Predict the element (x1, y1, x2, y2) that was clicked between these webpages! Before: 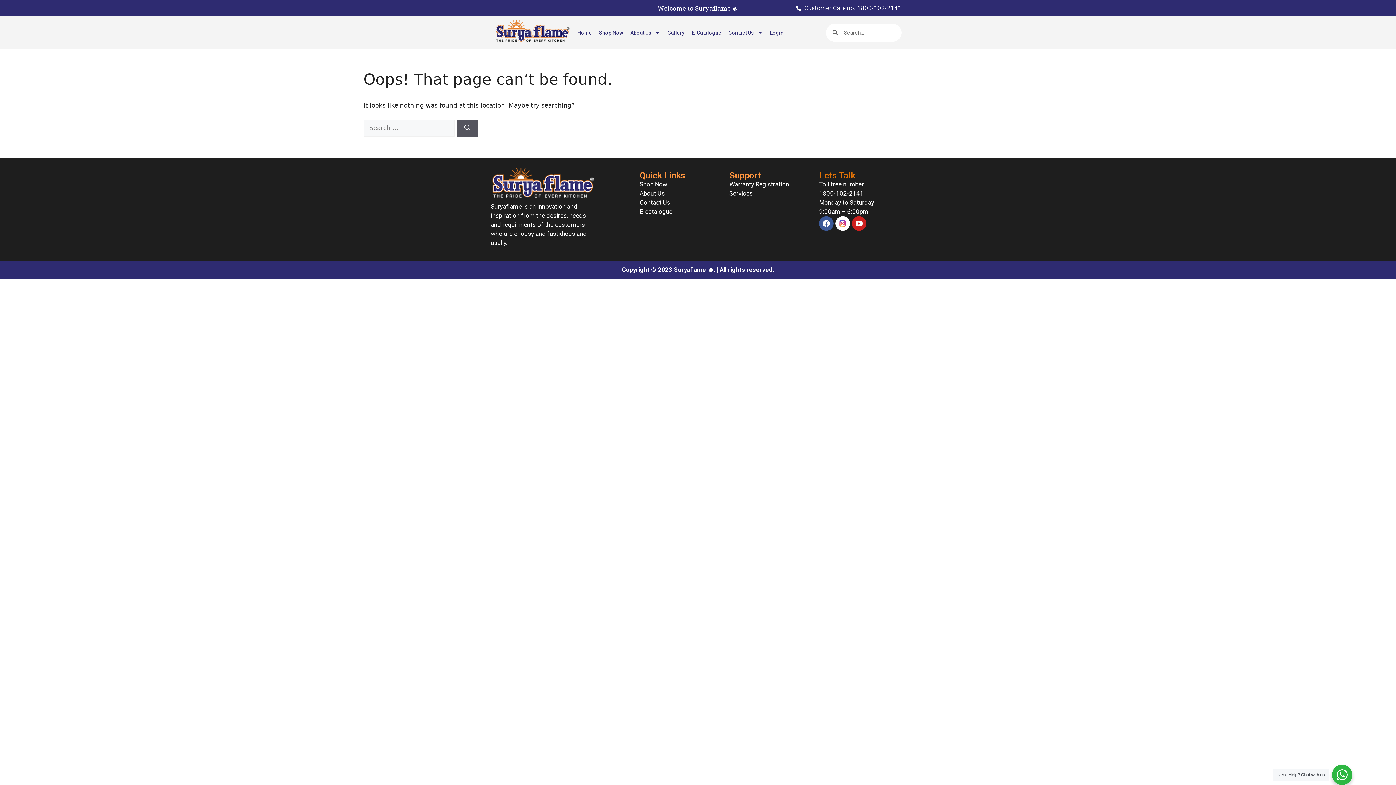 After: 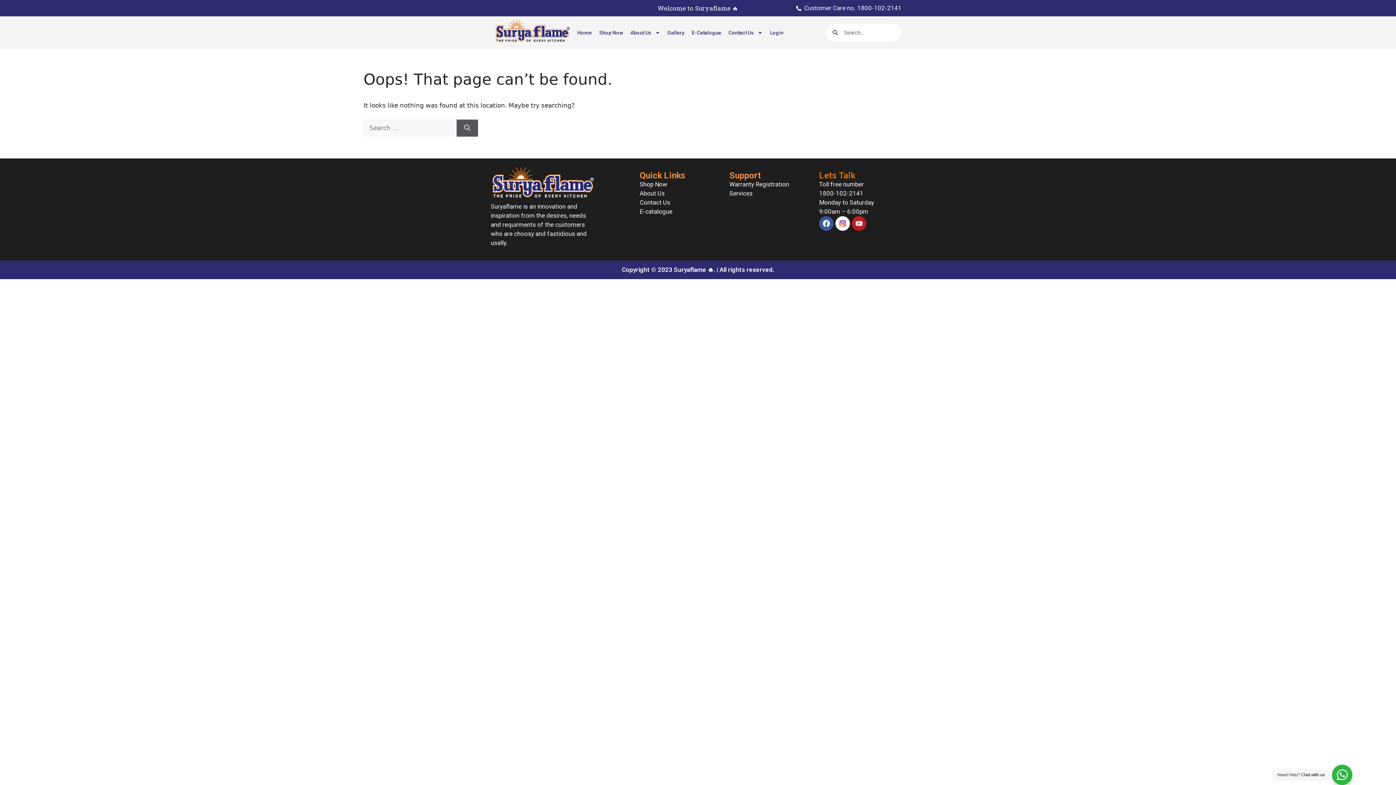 Action: bbox: (852, 216, 866, 230) label: Youtube